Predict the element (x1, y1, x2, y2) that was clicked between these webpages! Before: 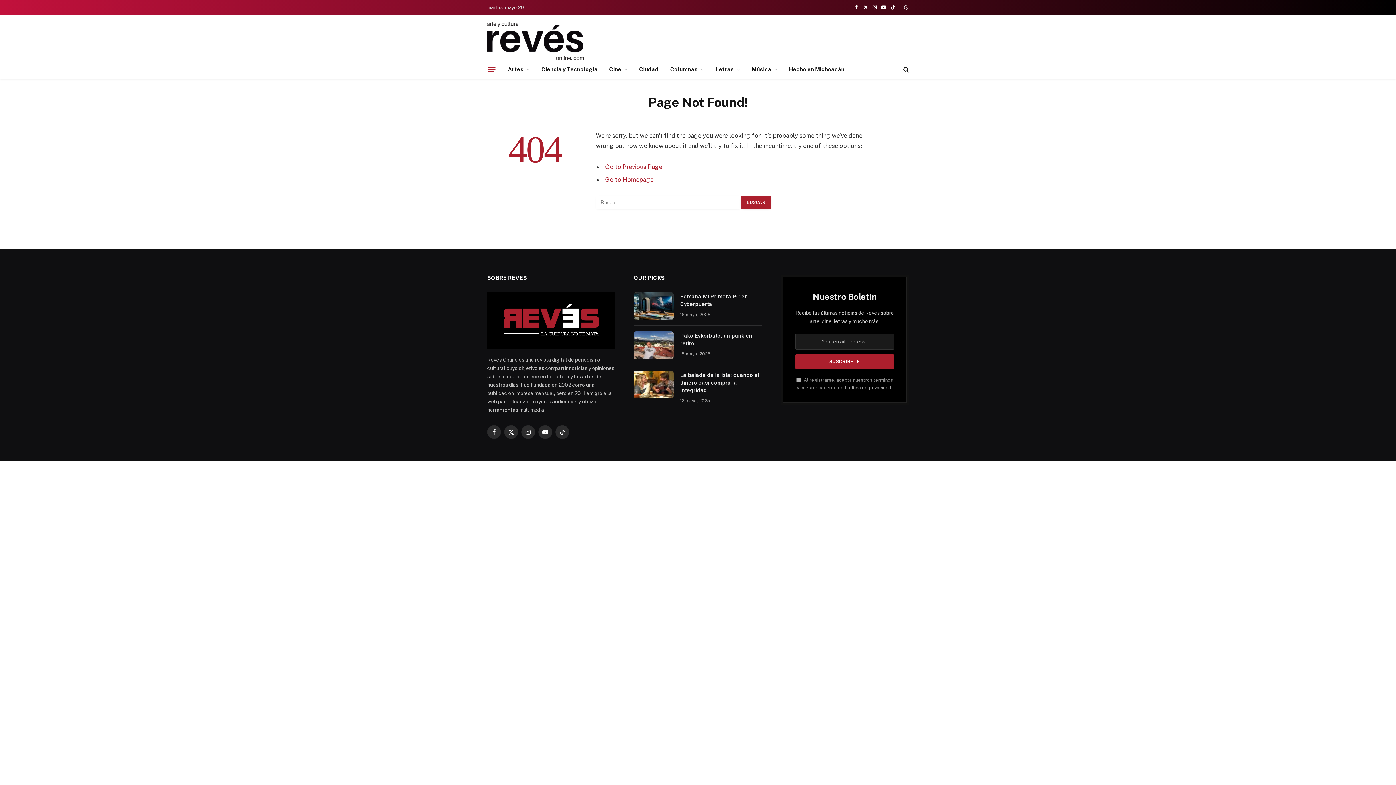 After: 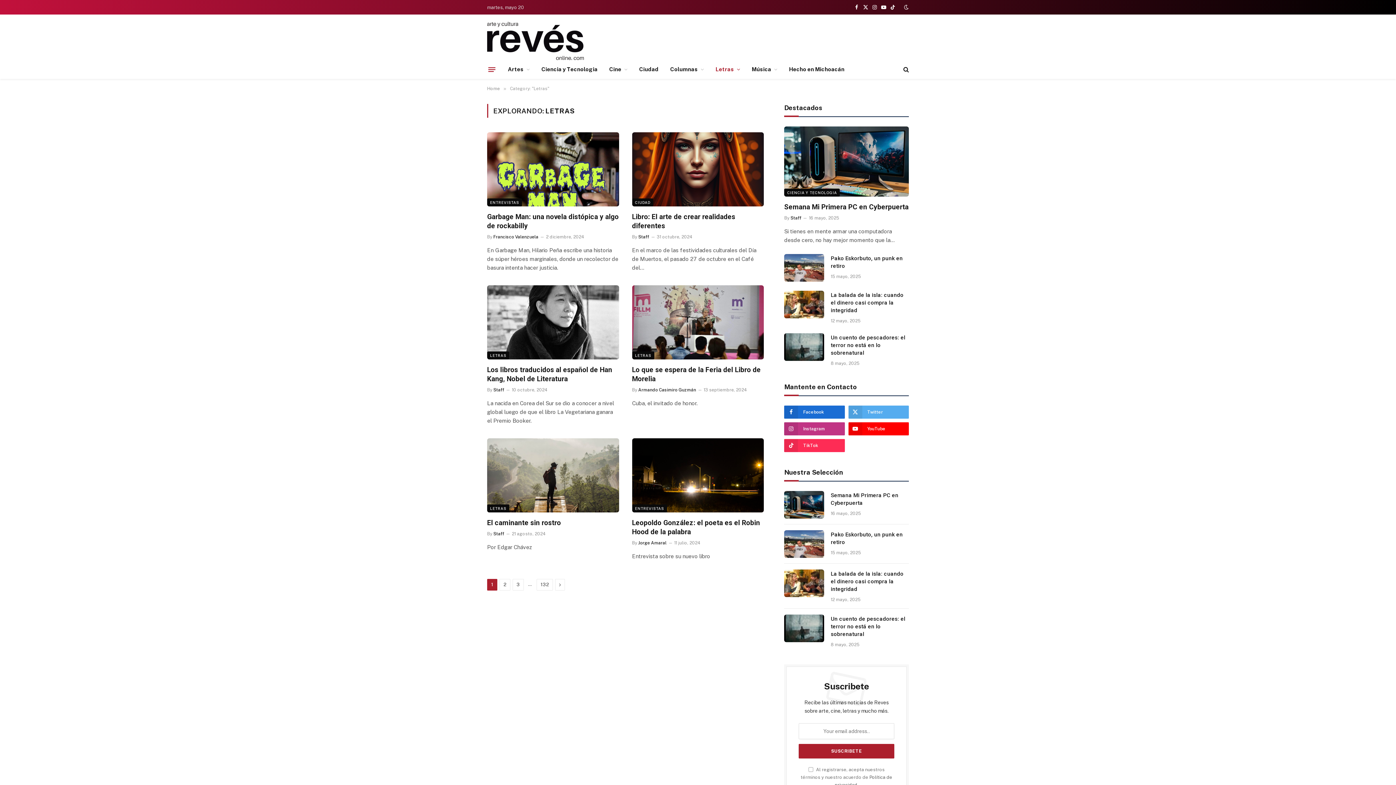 Action: label: Letras bbox: (709, 60, 746, 78)